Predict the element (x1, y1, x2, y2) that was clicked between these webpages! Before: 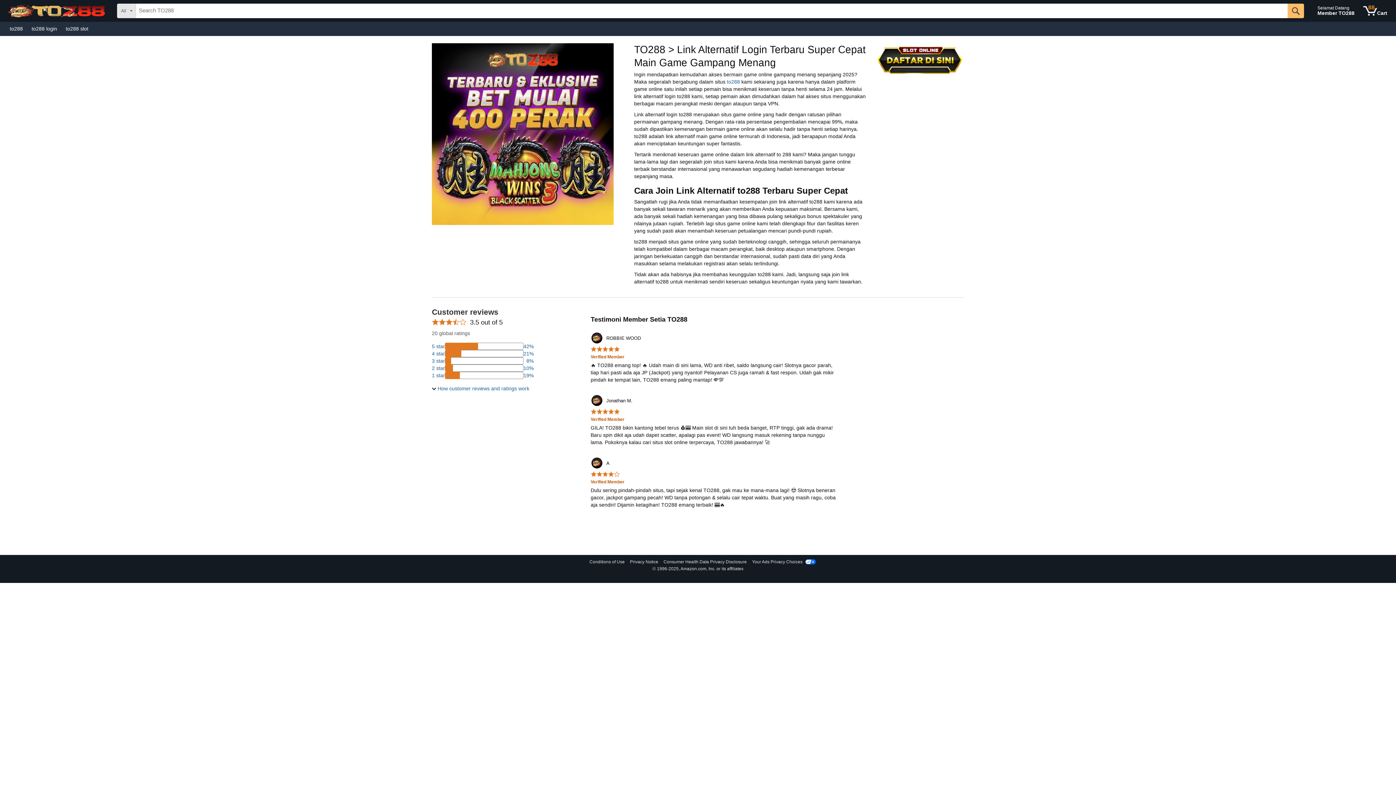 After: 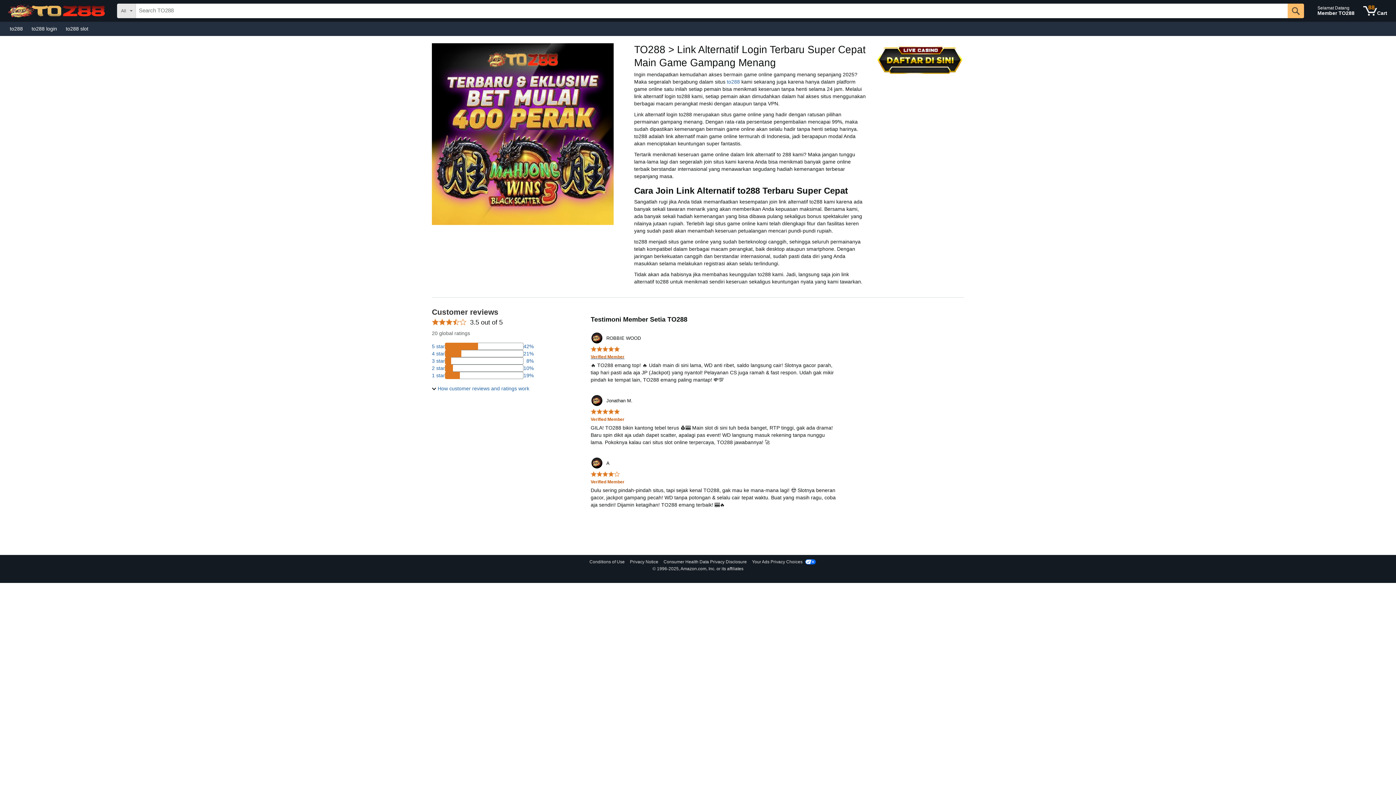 Action: label: Verified Member bbox: (590, 353, 624, 359)